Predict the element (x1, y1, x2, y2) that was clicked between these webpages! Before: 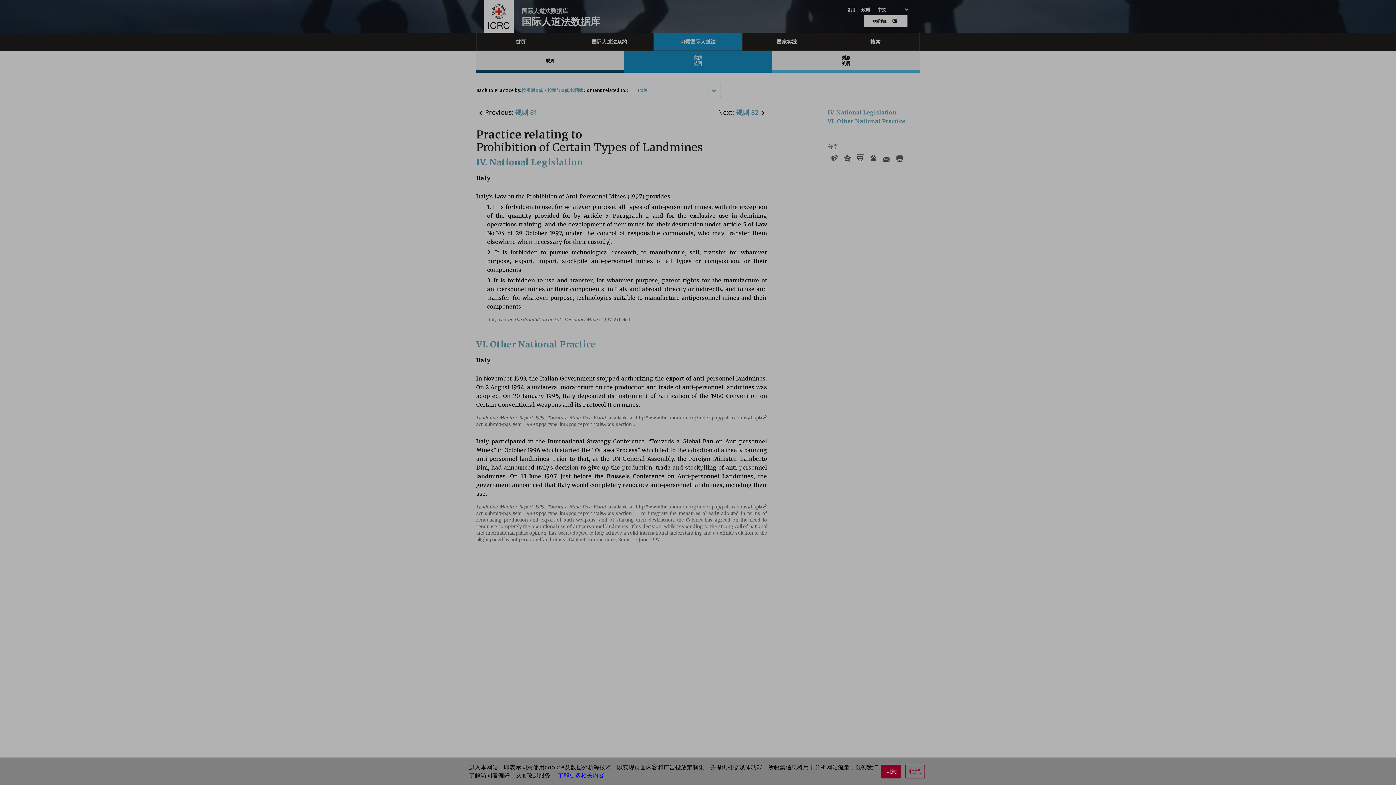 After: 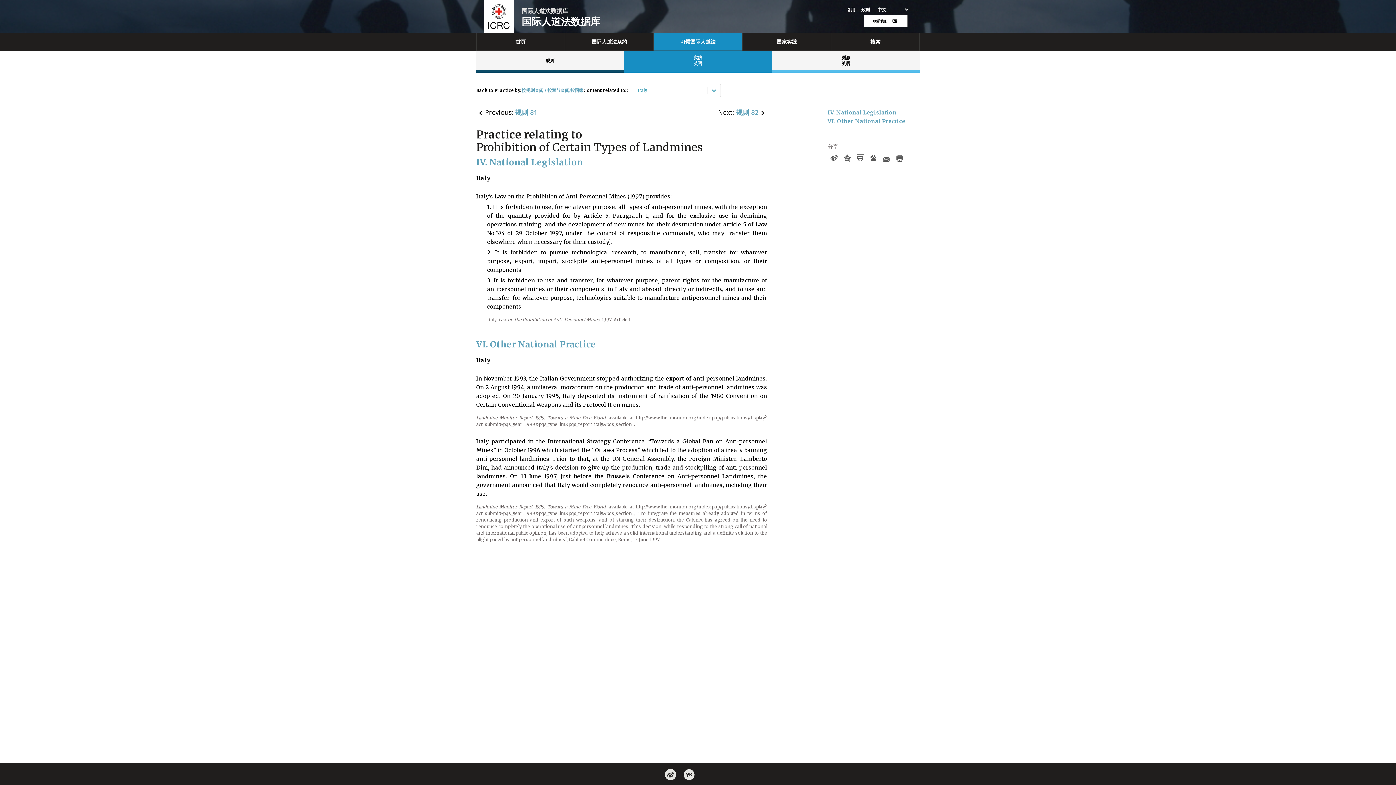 Action: bbox: (881, 765, 901, 778) label: 同意